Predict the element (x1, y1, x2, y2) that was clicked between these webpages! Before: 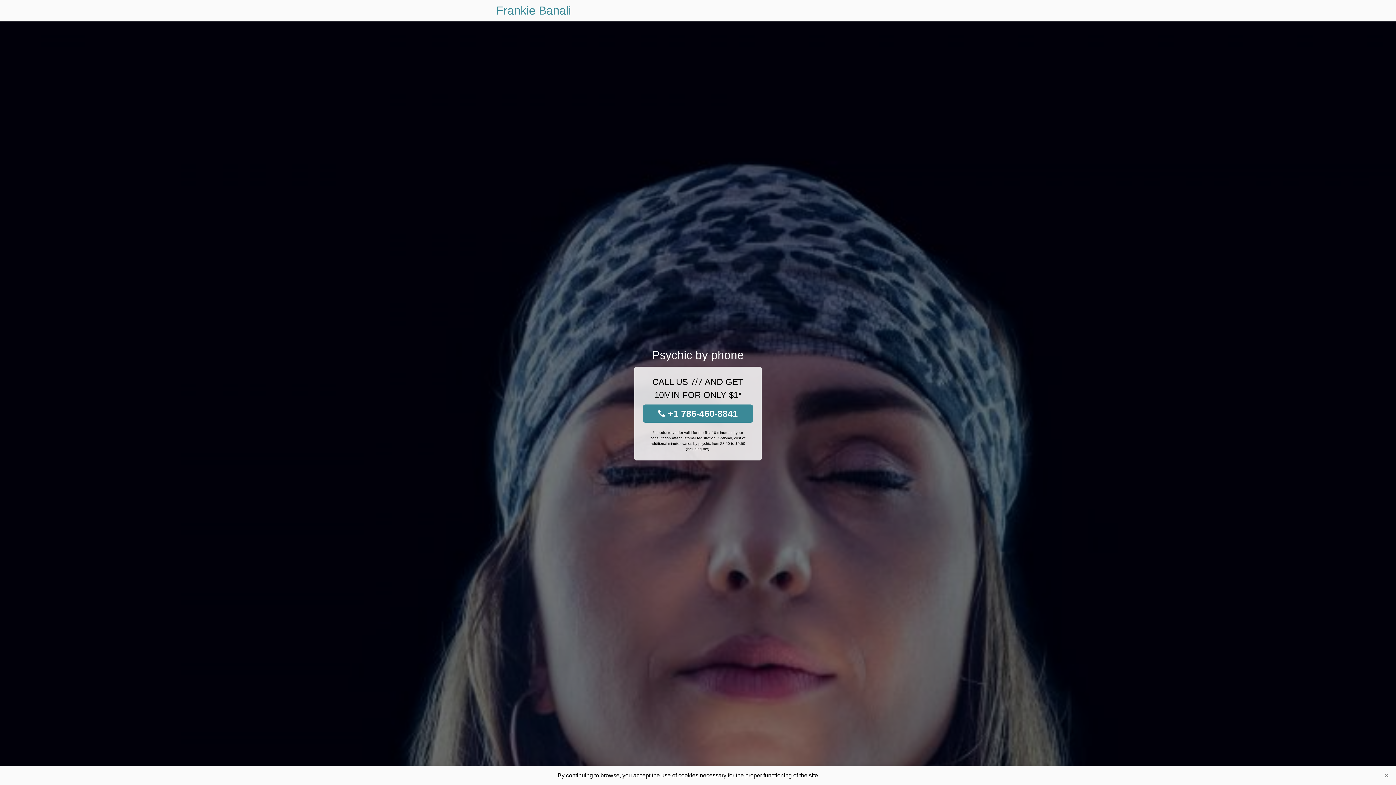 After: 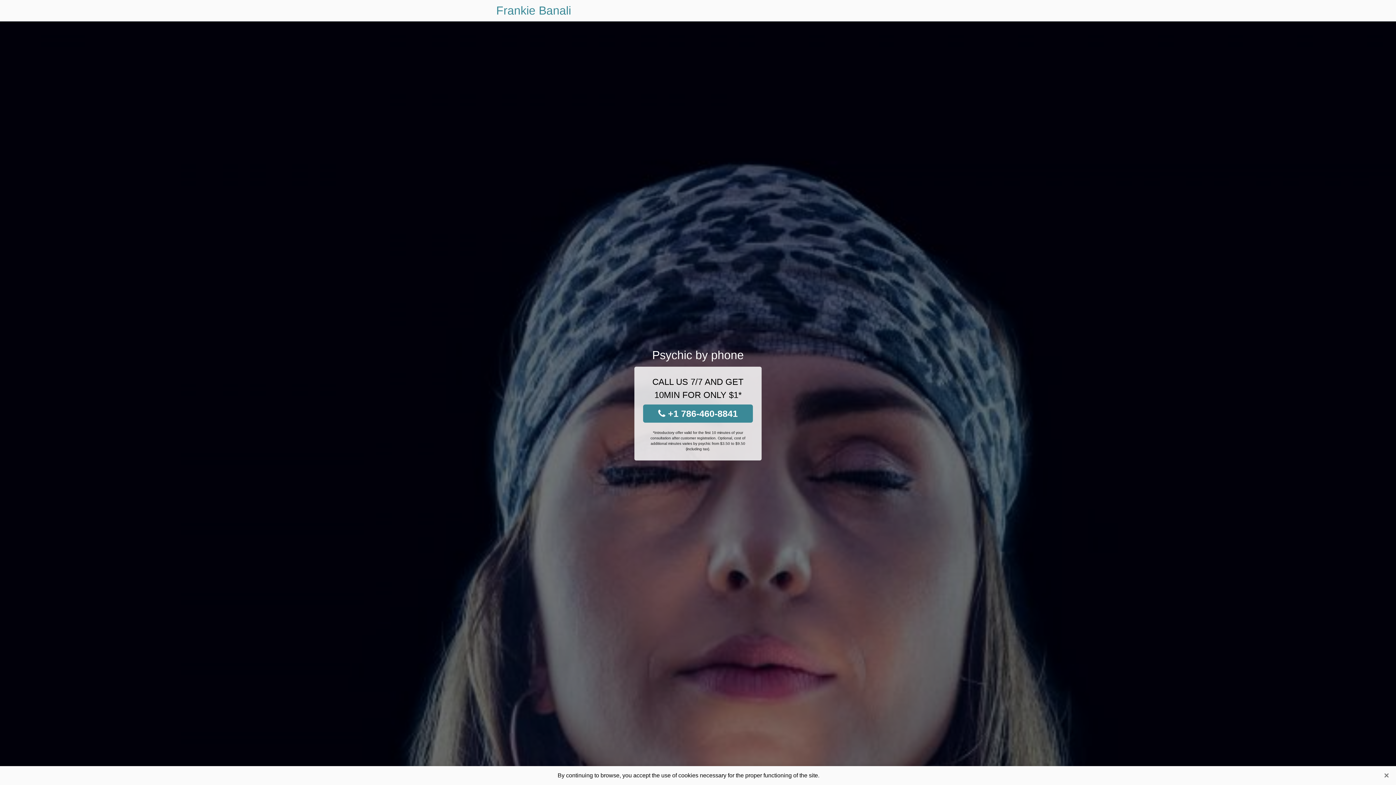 Action: bbox: (496, 0, 571, 21) label: Frankie Banali